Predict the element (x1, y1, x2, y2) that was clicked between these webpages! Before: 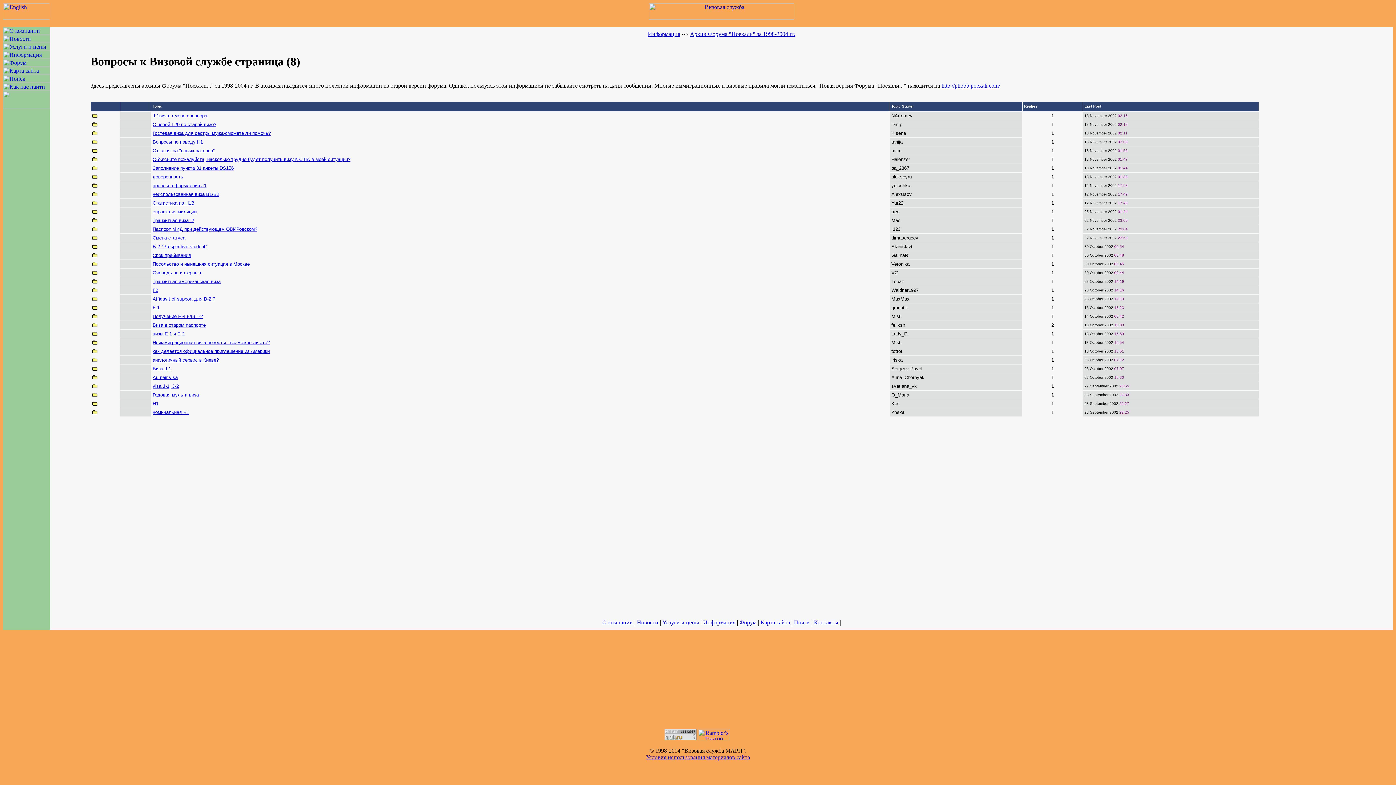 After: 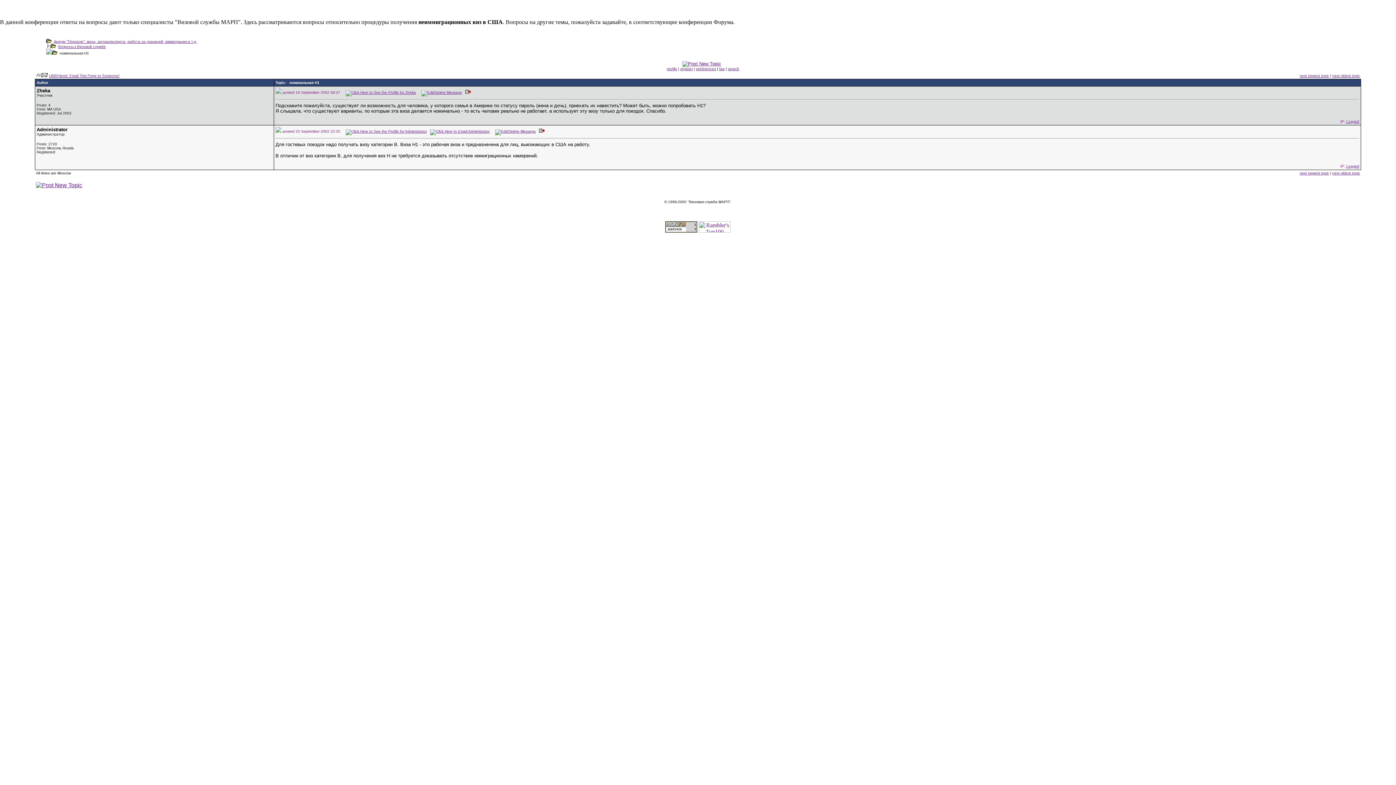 Action: bbox: (152, 409, 189, 415) label: номинальная Н1